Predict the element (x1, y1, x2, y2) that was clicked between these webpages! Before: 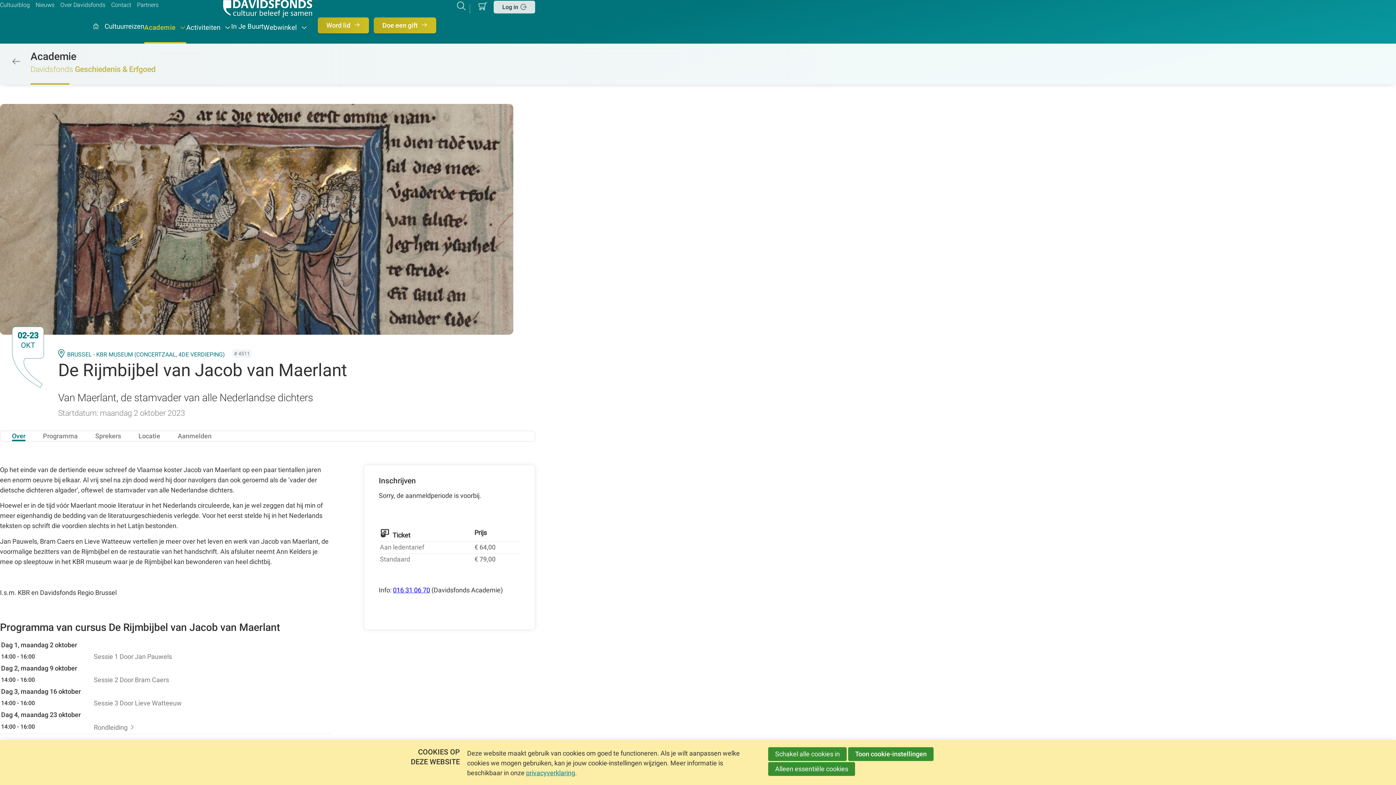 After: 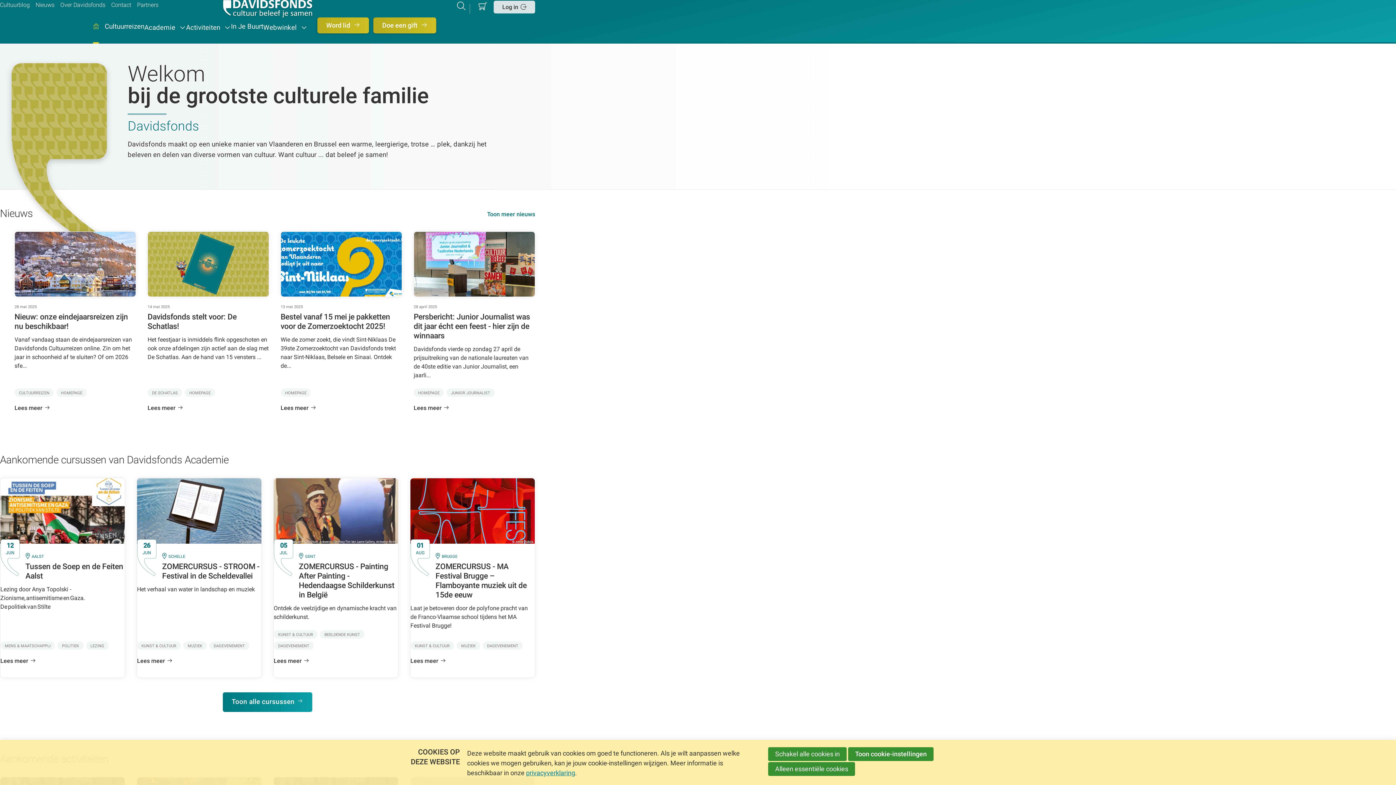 Action: bbox: (178, 0, 356, 17)